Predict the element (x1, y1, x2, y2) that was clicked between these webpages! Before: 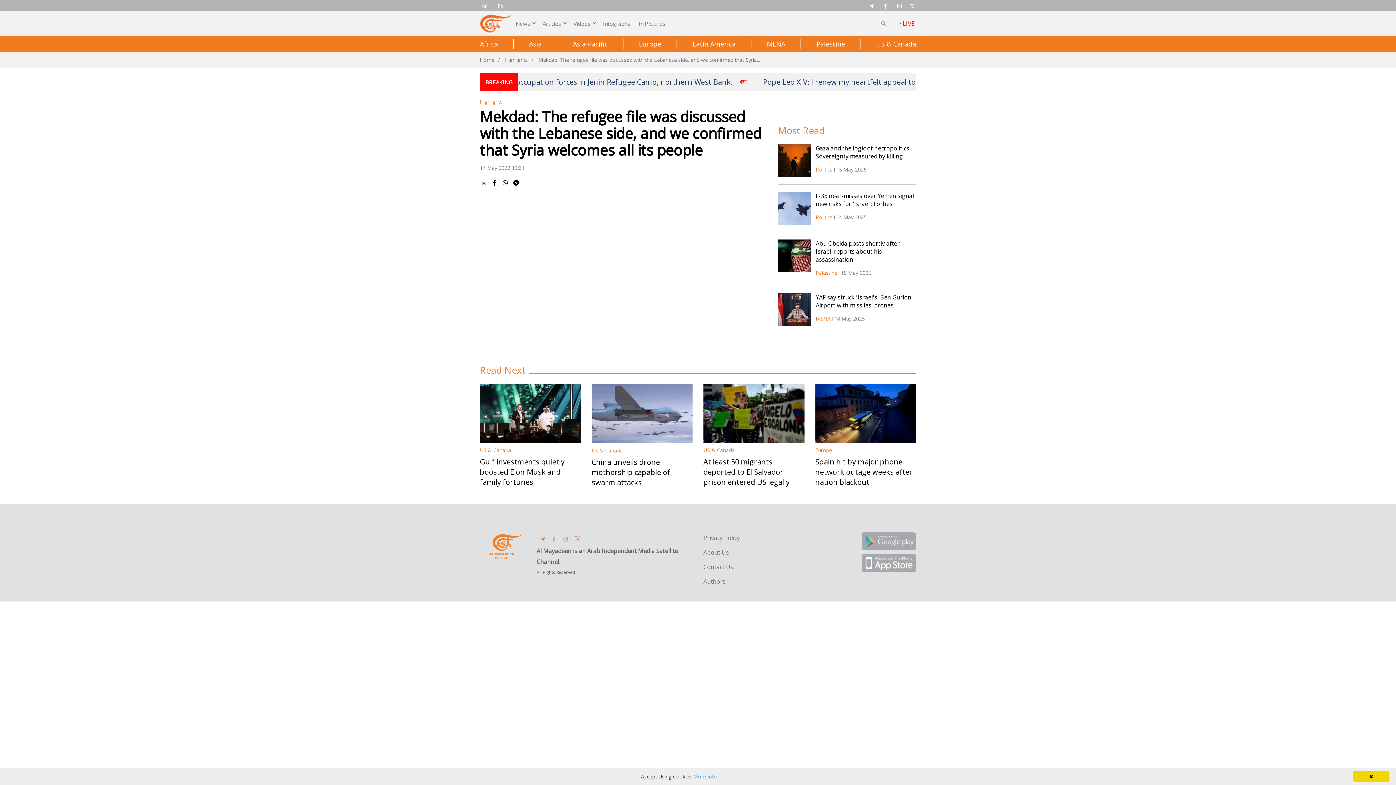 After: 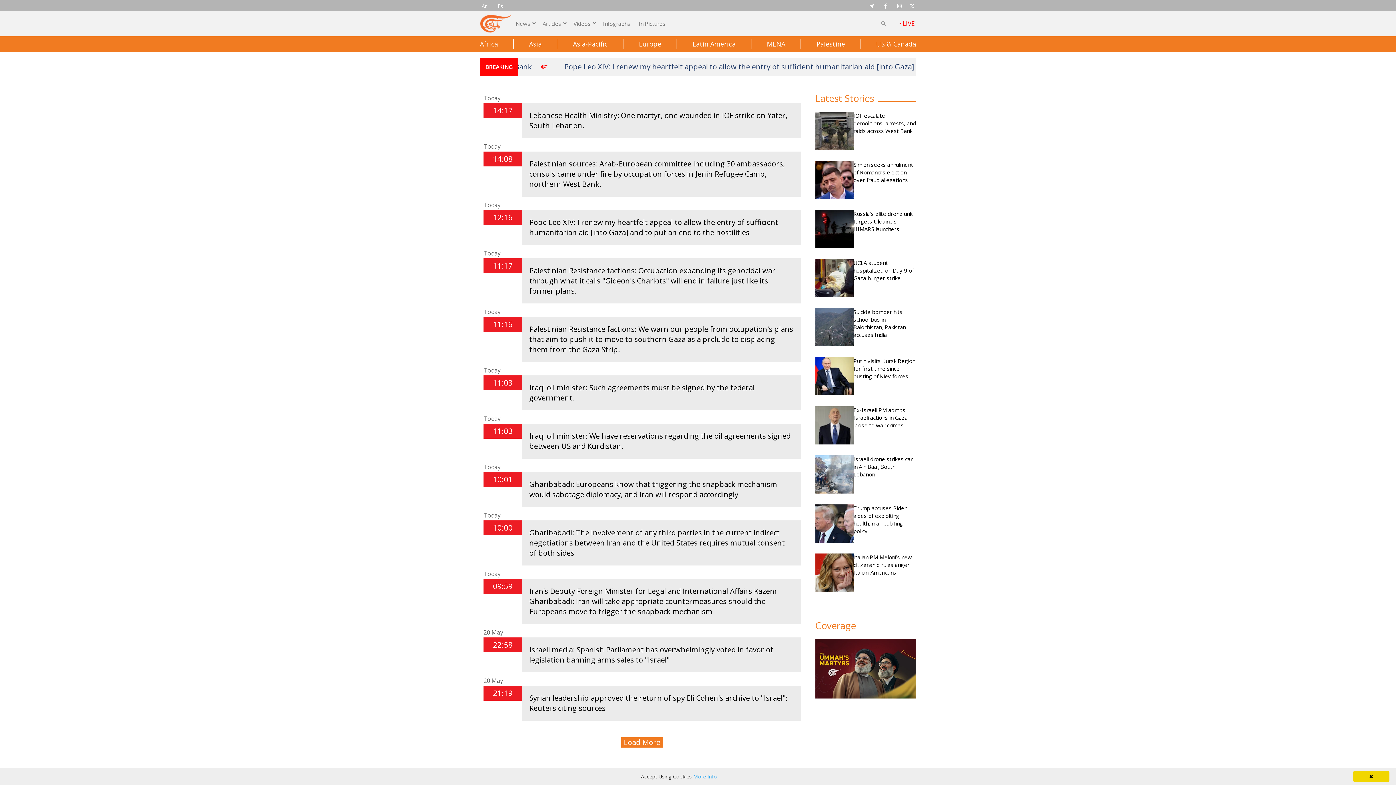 Action: bbox: (480, 98, 502, 105) label: Highlights